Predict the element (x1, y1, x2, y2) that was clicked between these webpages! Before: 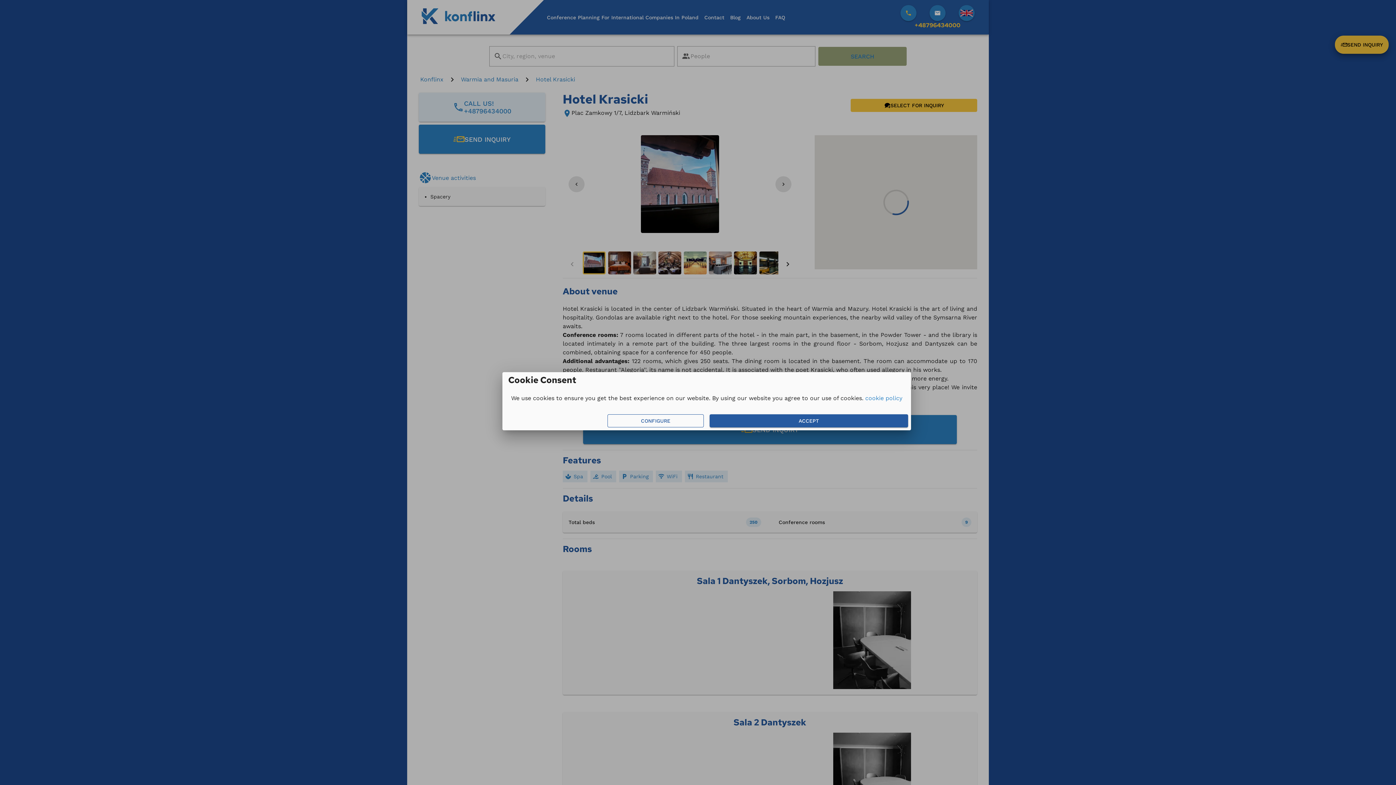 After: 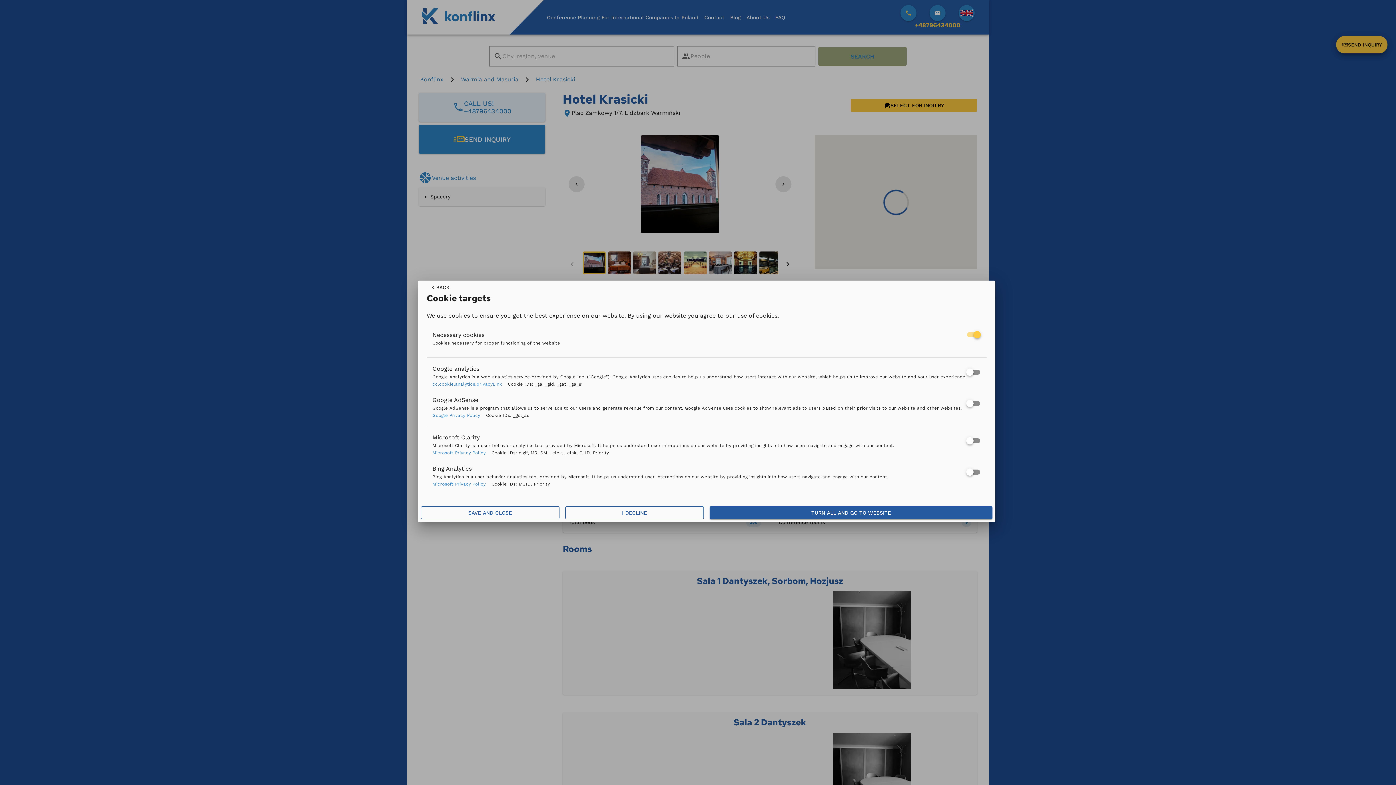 Action: label: CONFIGURE bbox: (617, 413, 704, 425)